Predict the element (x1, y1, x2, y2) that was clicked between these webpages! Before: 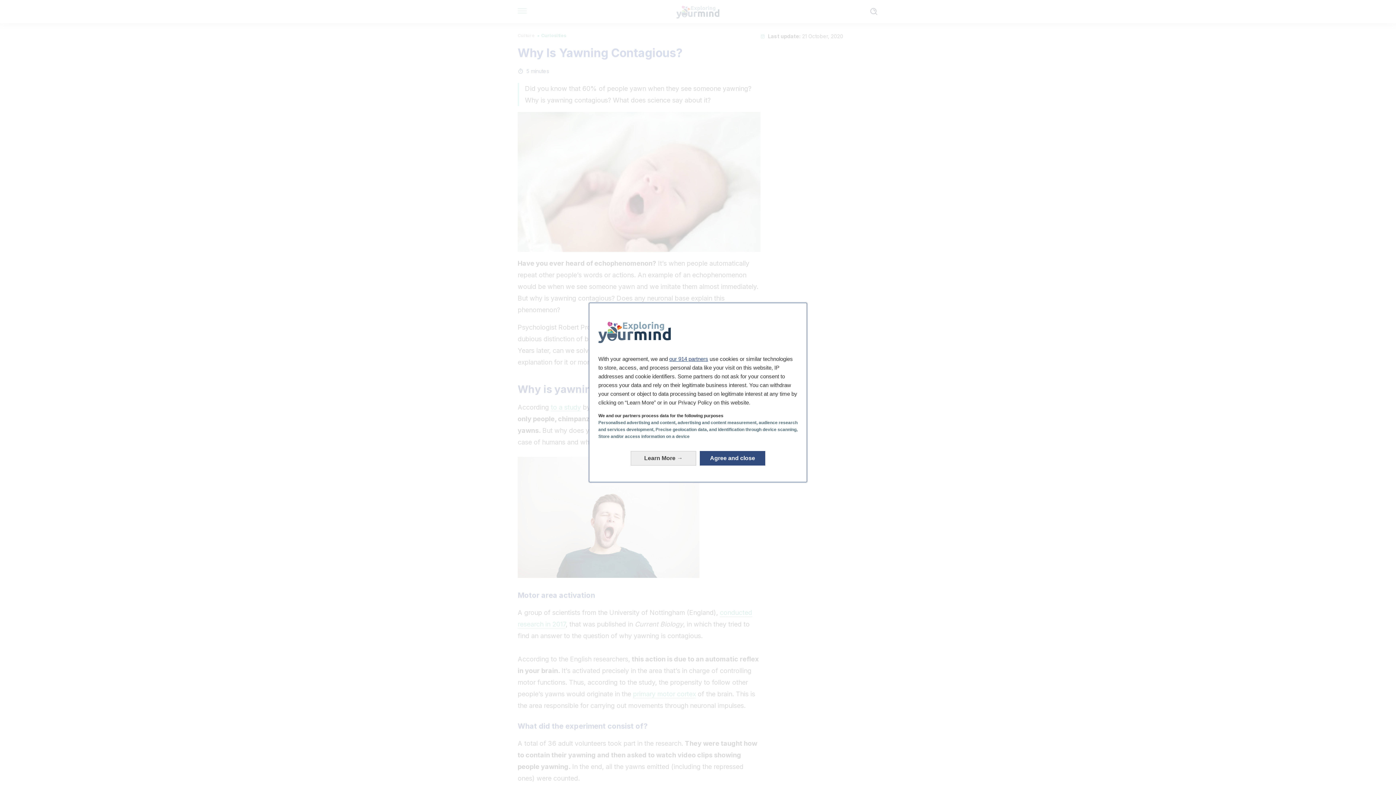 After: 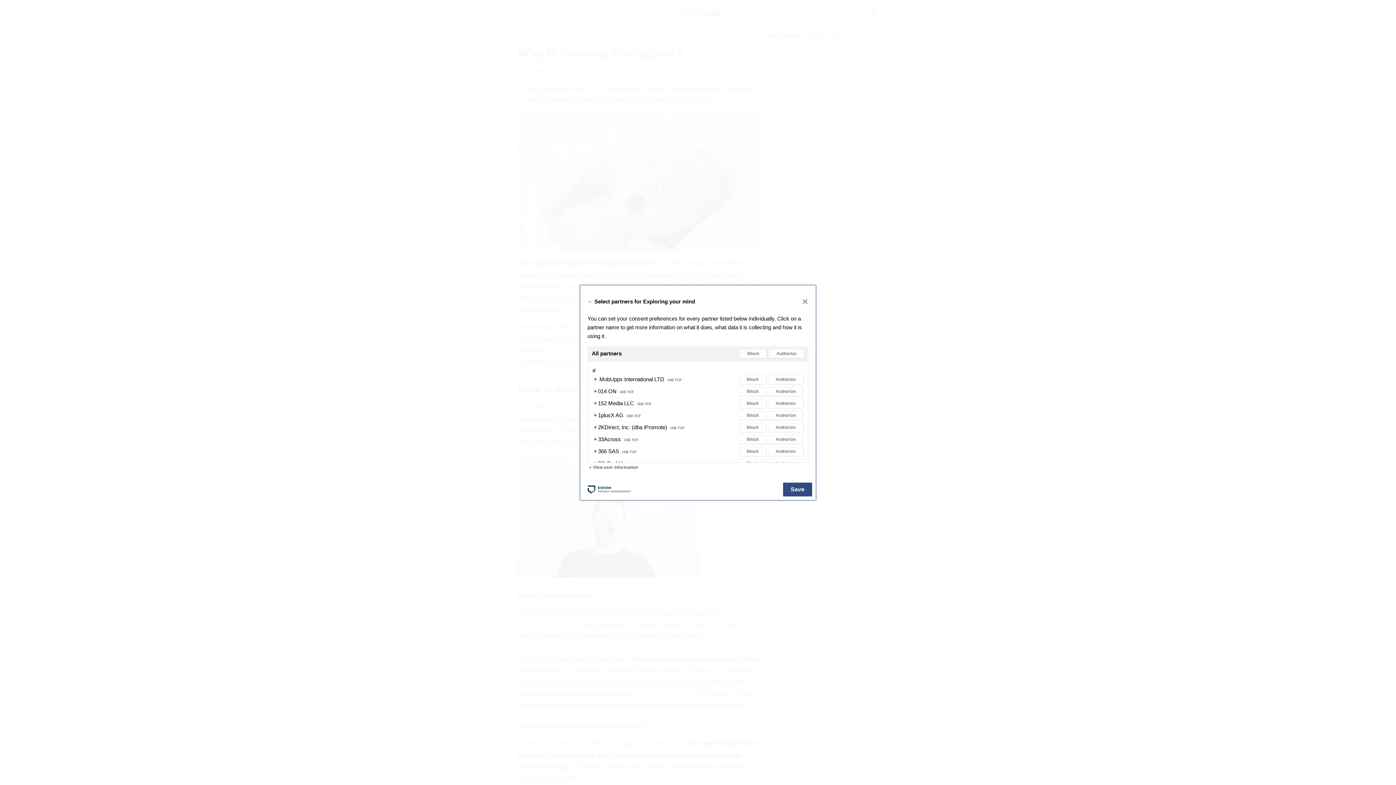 Action: bbox: (669, 356, 708, 362) label: our 914 partners